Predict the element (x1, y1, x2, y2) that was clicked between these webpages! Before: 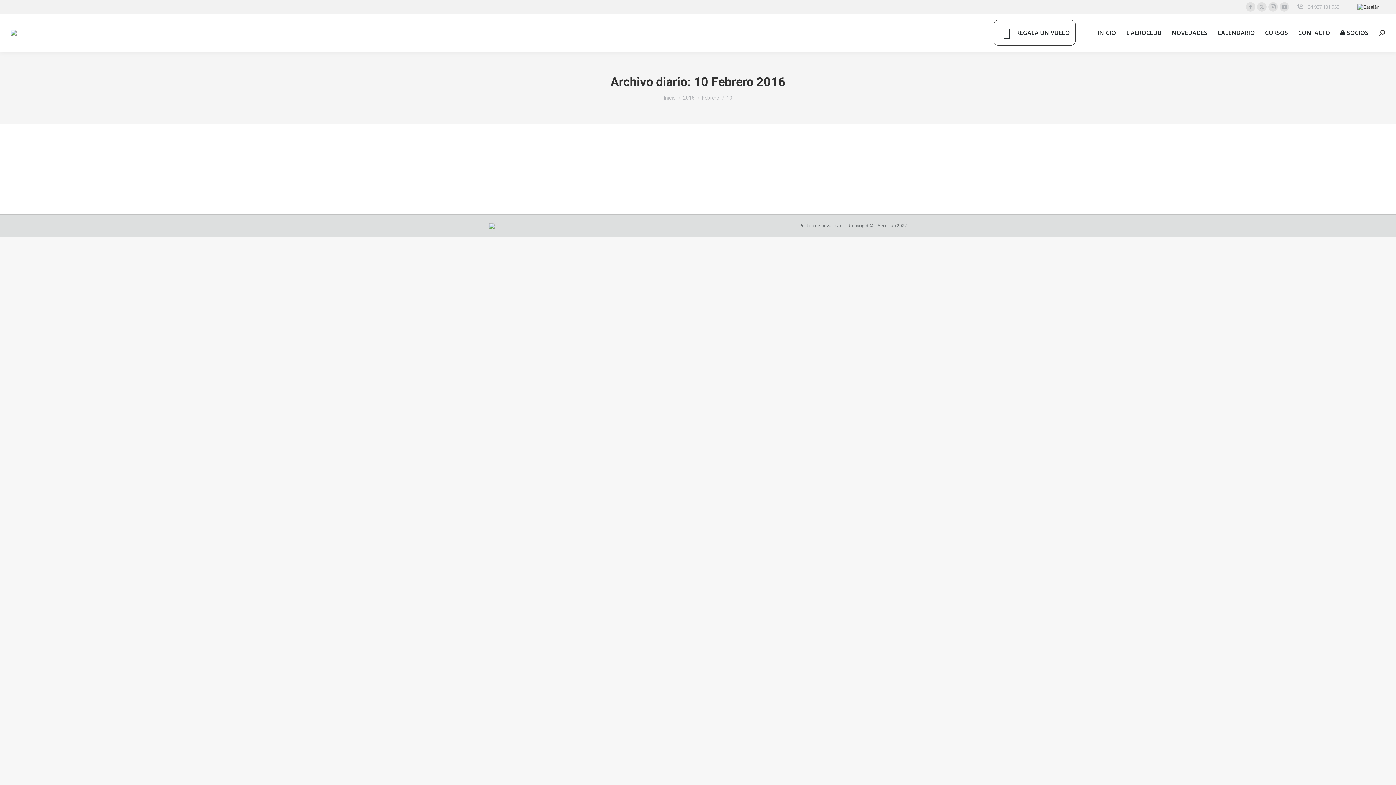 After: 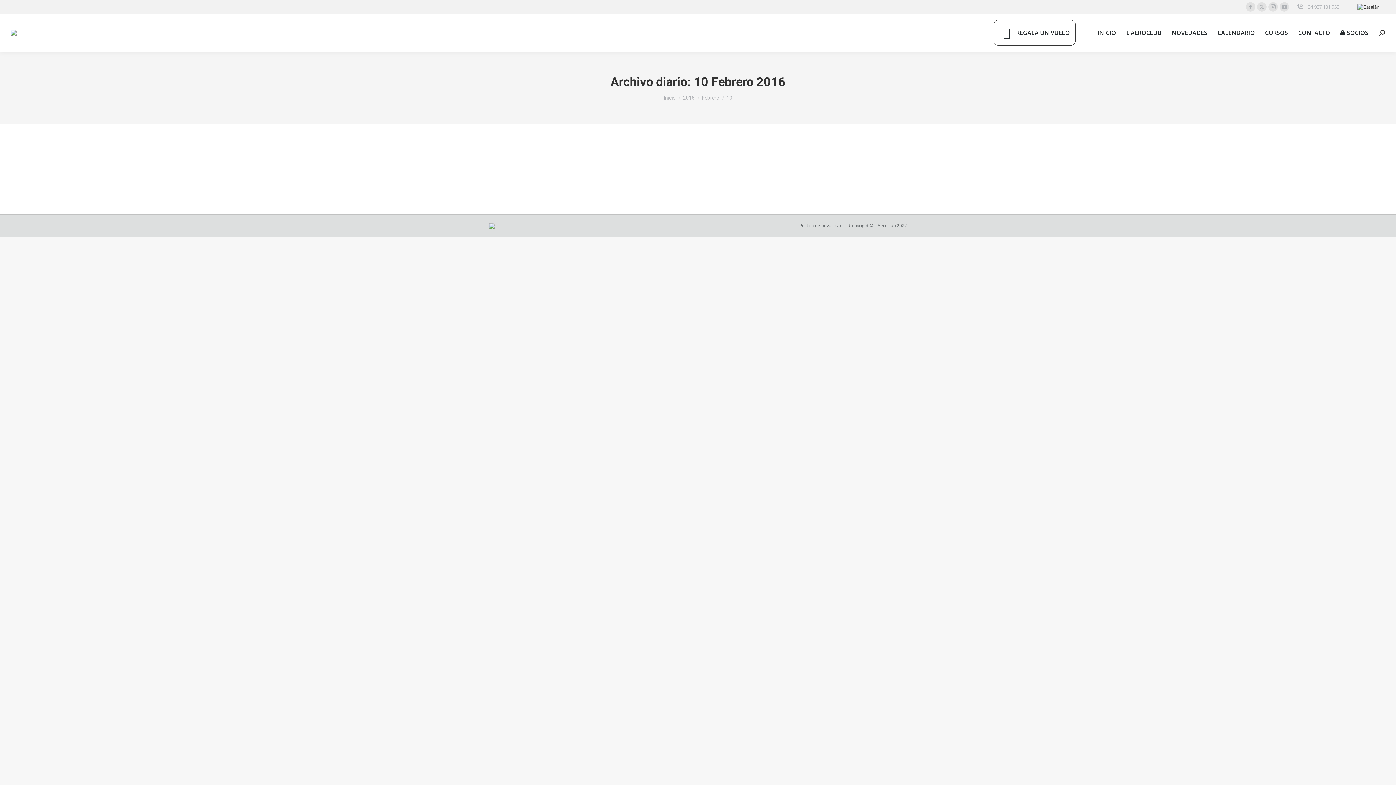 Action: bbox: (1379, 29, 1385, 35)